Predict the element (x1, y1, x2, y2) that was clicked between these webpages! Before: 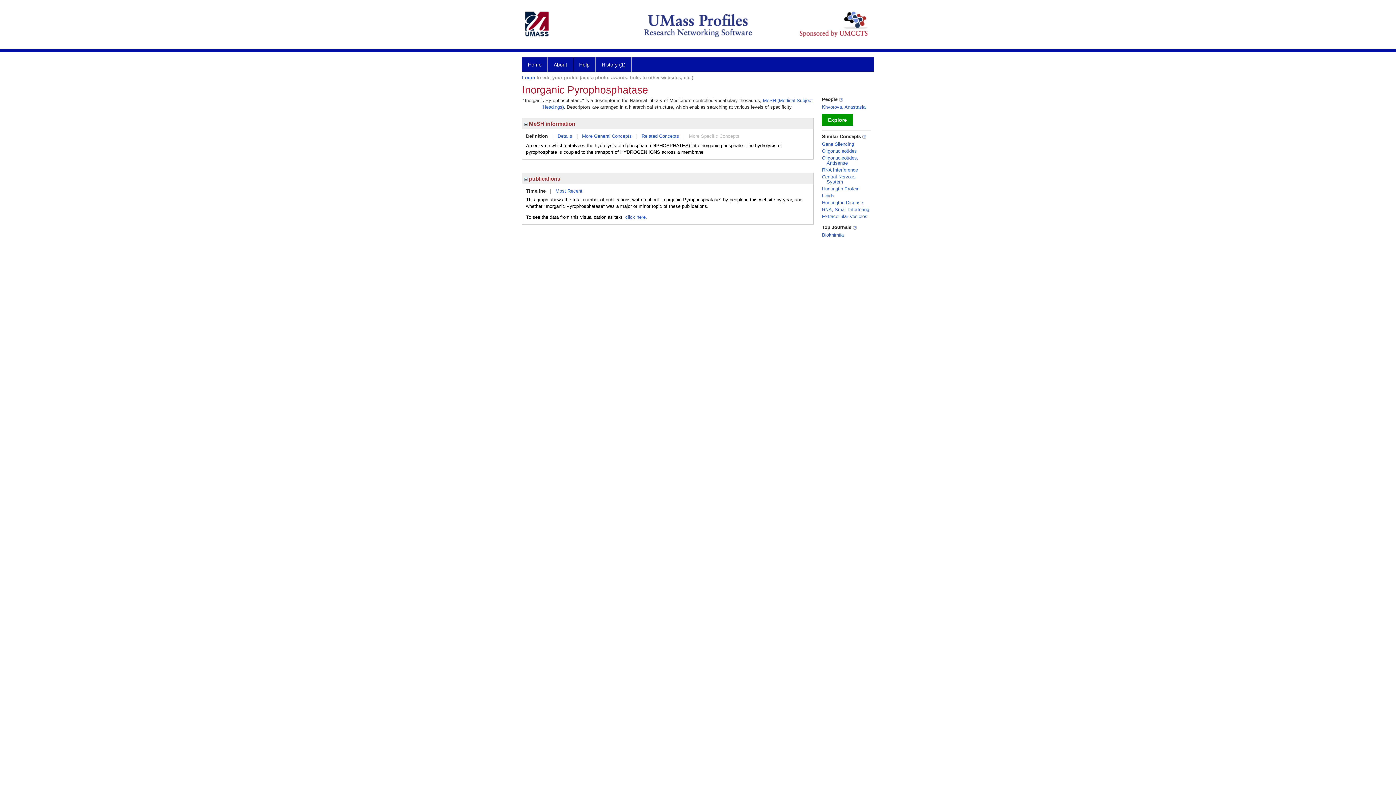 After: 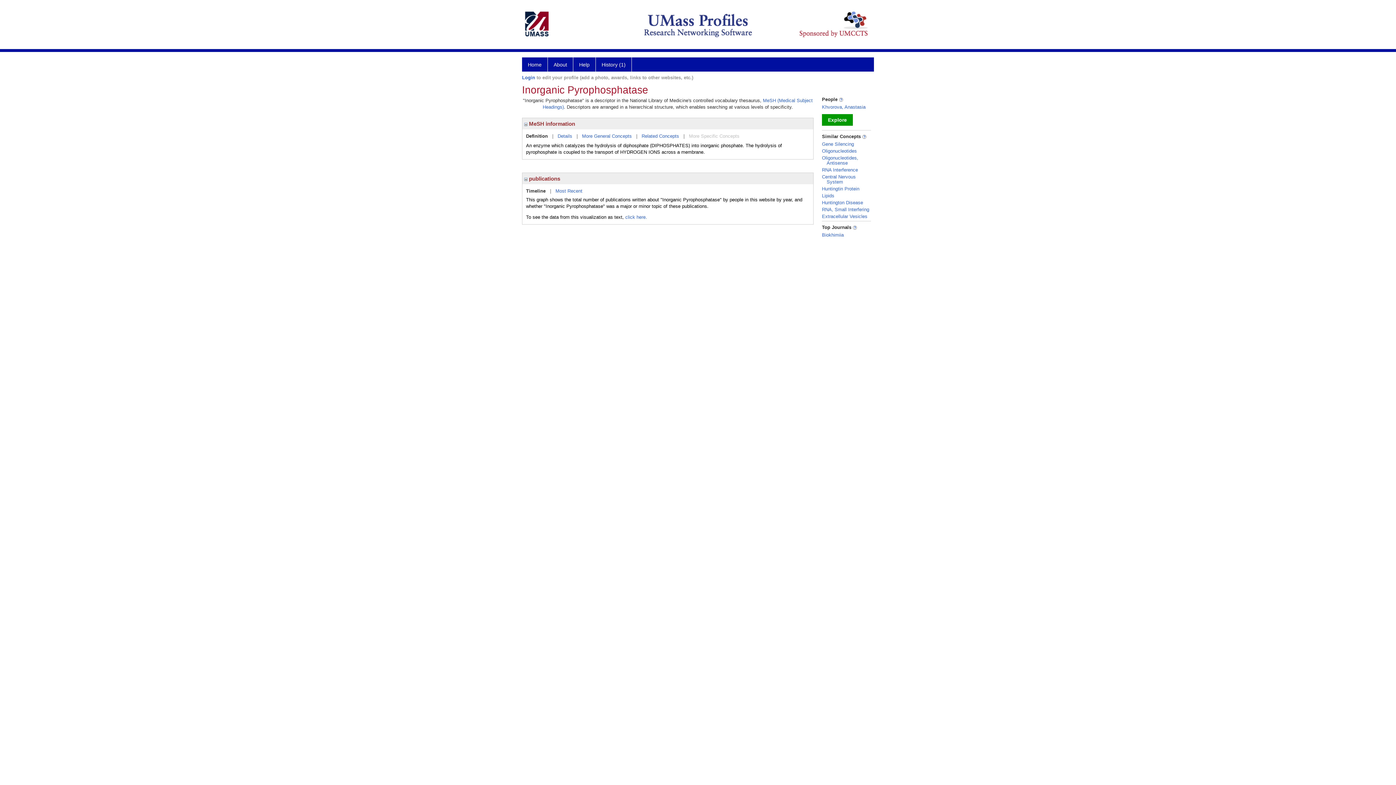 Action: label: Definition bbox: (526, 133, 548, 138)